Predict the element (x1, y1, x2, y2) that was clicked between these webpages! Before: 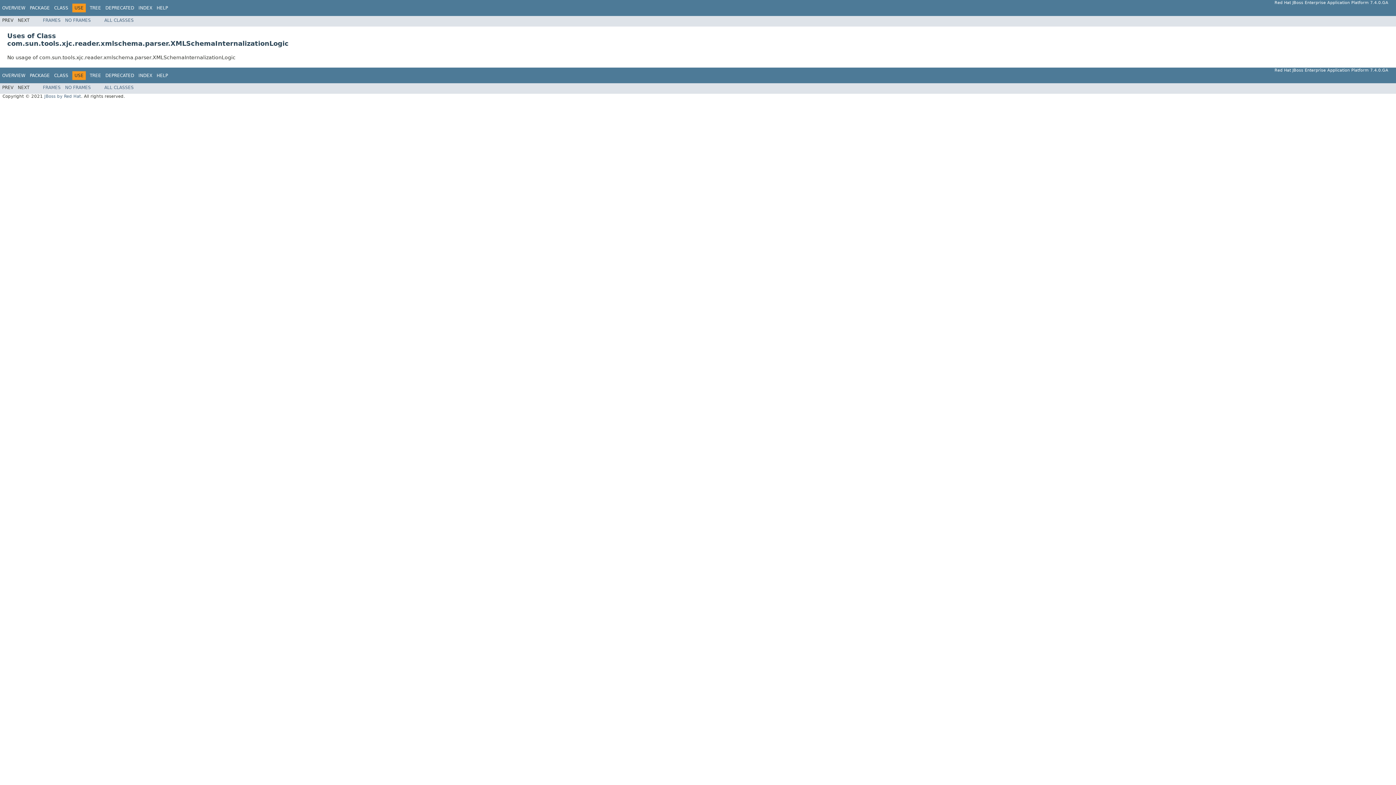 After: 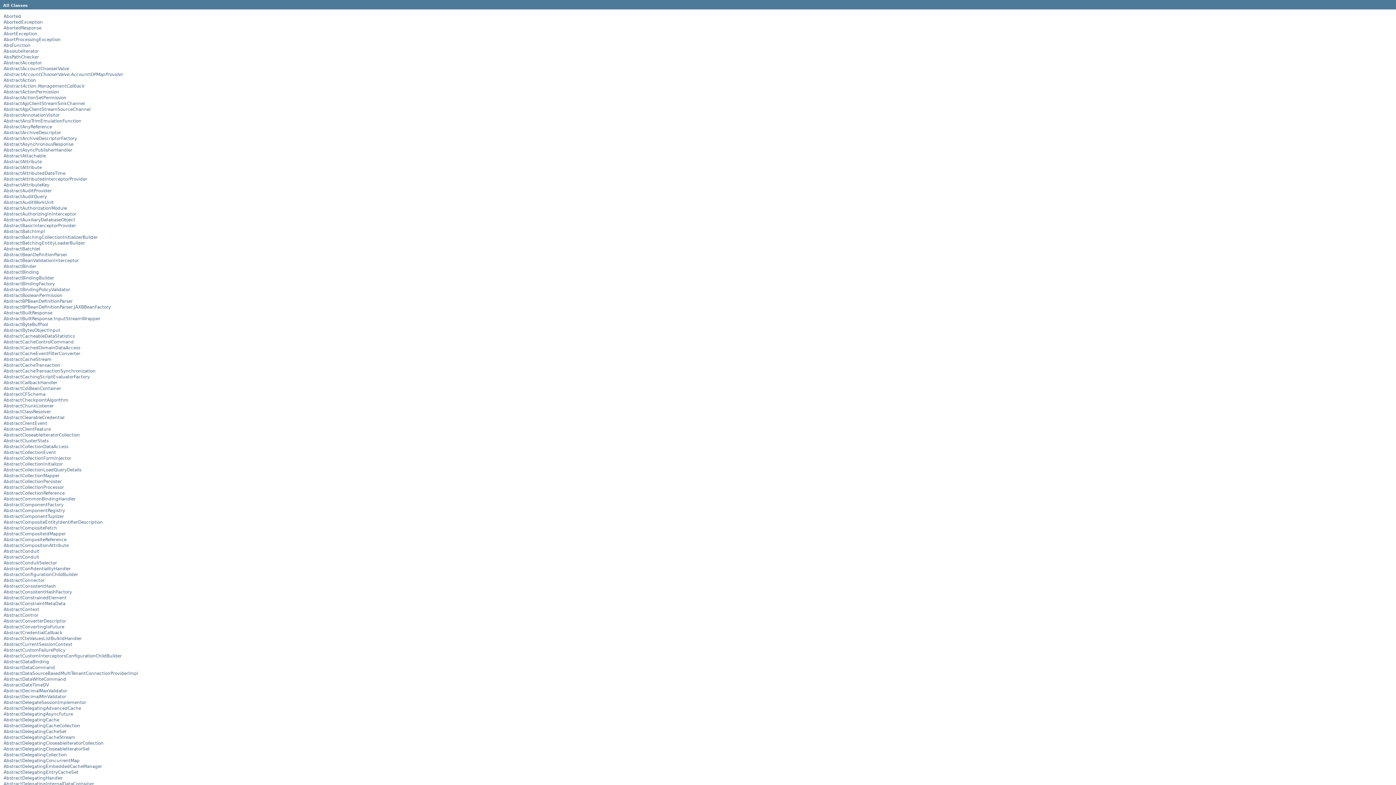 Action: bbox: (104, 85, 133, 90) label: ALL CLASSES